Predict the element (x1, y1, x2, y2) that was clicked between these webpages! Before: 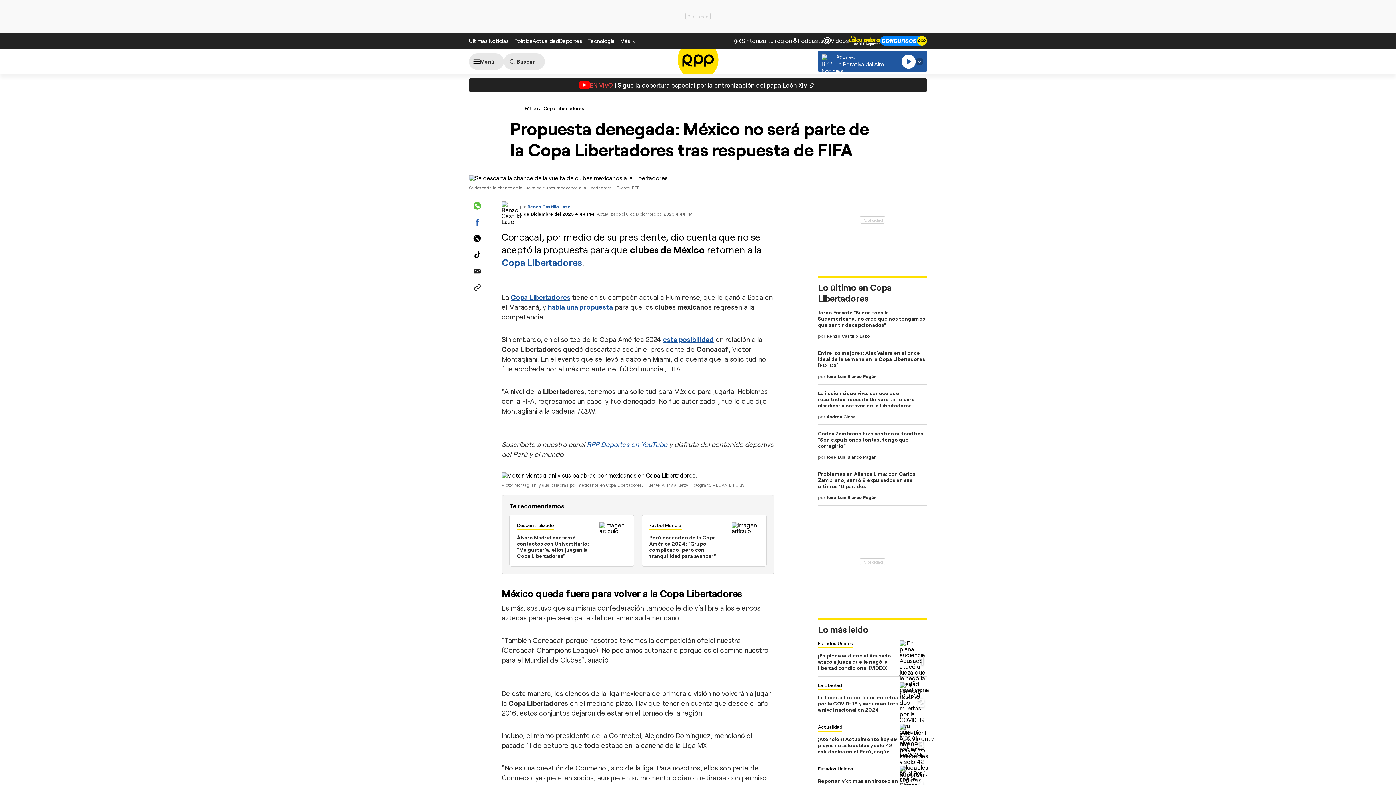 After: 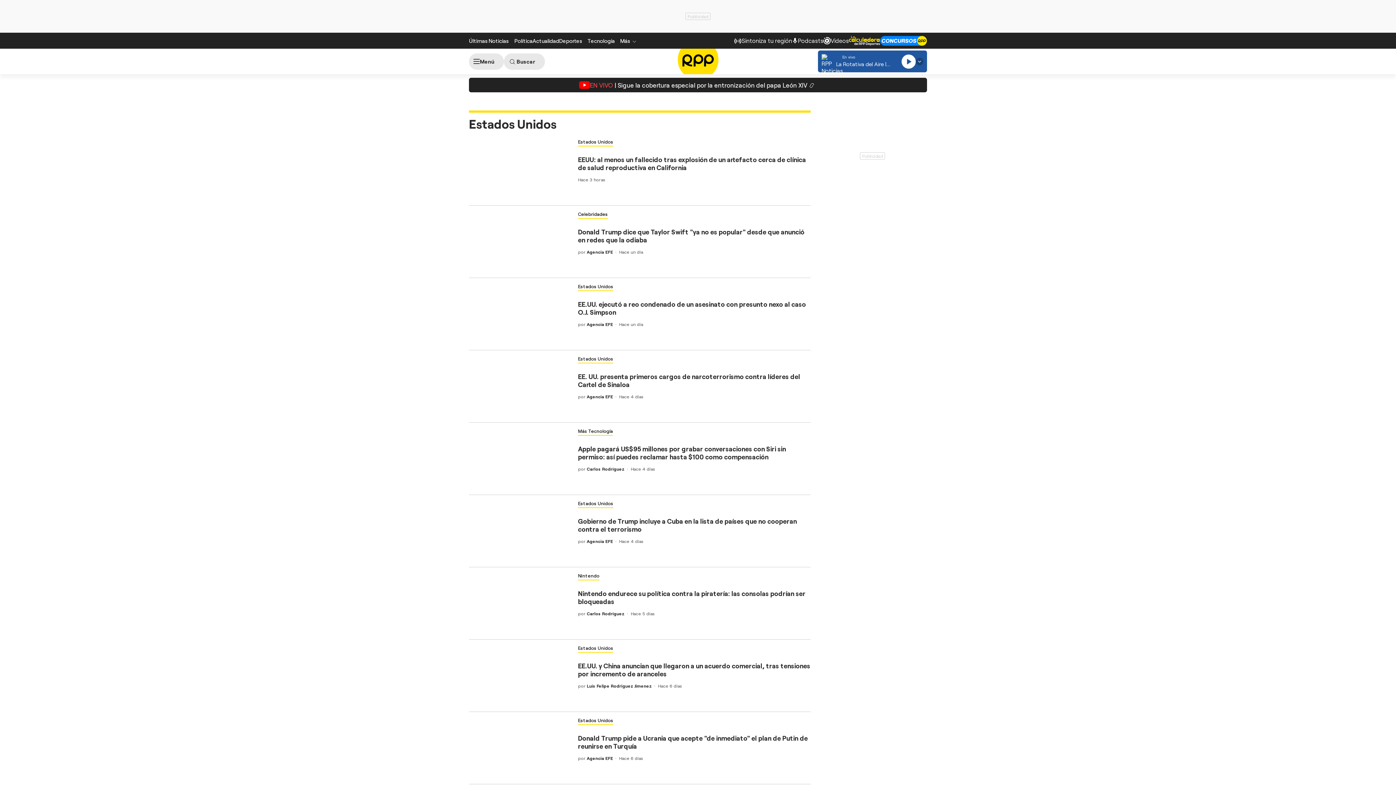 Action: bbox: (818, 640, 853, 646) label: Estados Unidos